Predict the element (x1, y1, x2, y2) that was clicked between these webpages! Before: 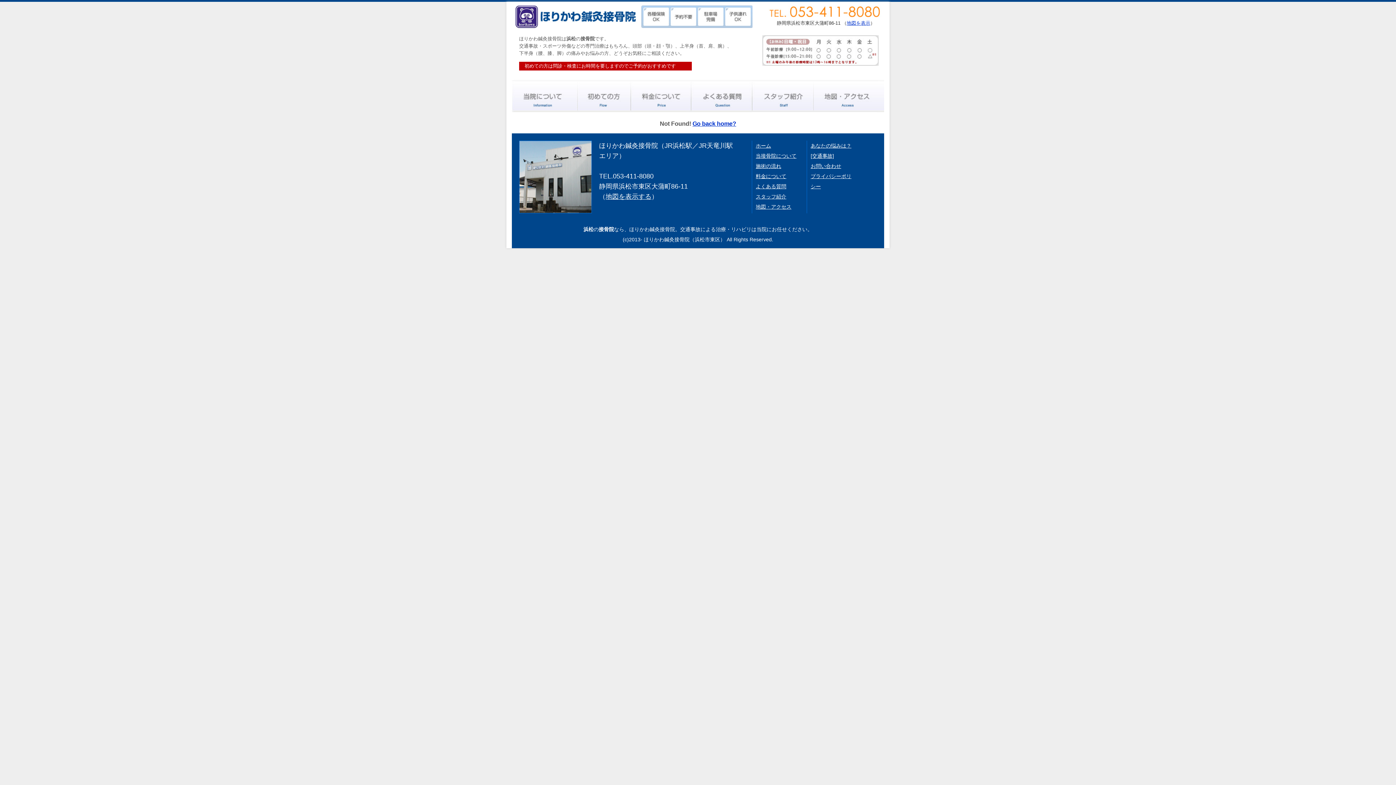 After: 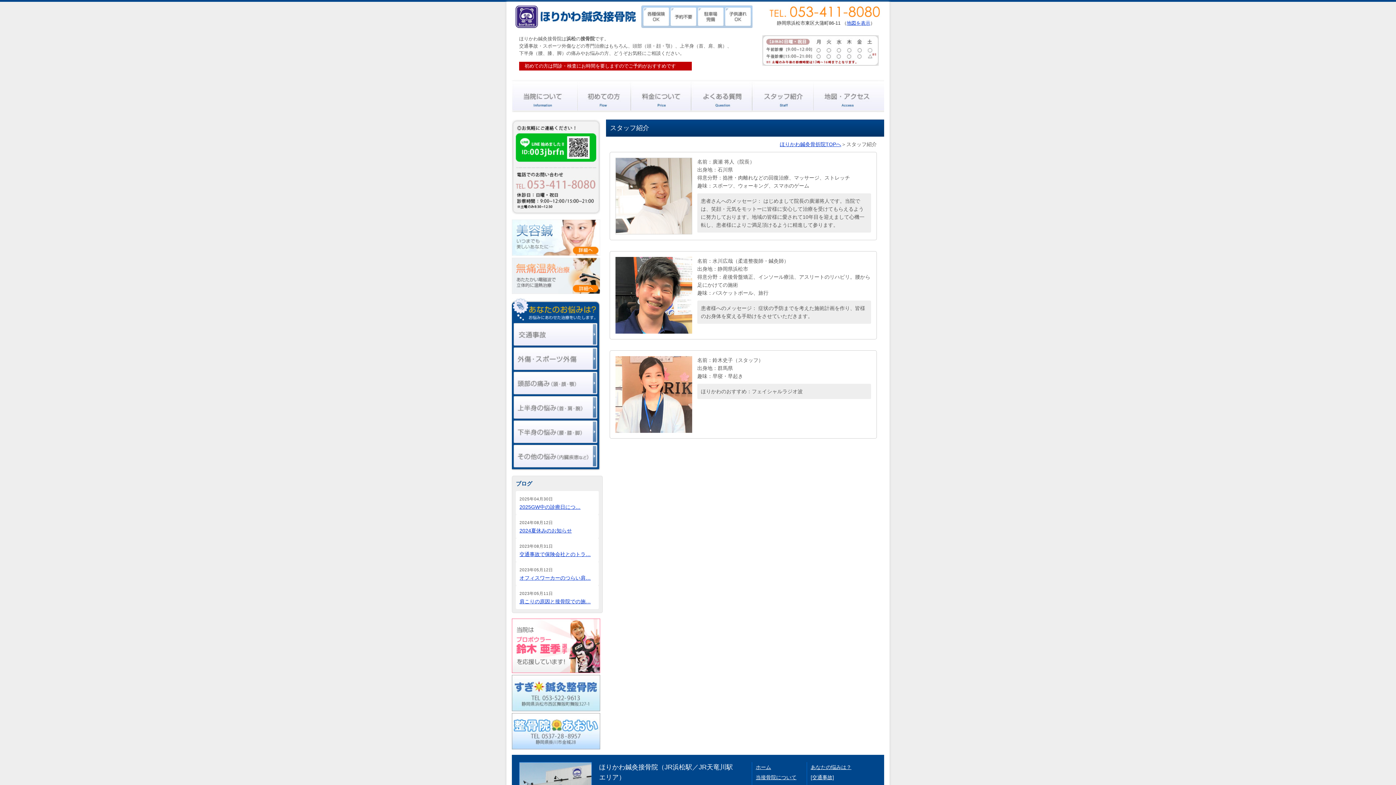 Action: bbox: (756, 193, 786, 199) label: スタッフ紹介